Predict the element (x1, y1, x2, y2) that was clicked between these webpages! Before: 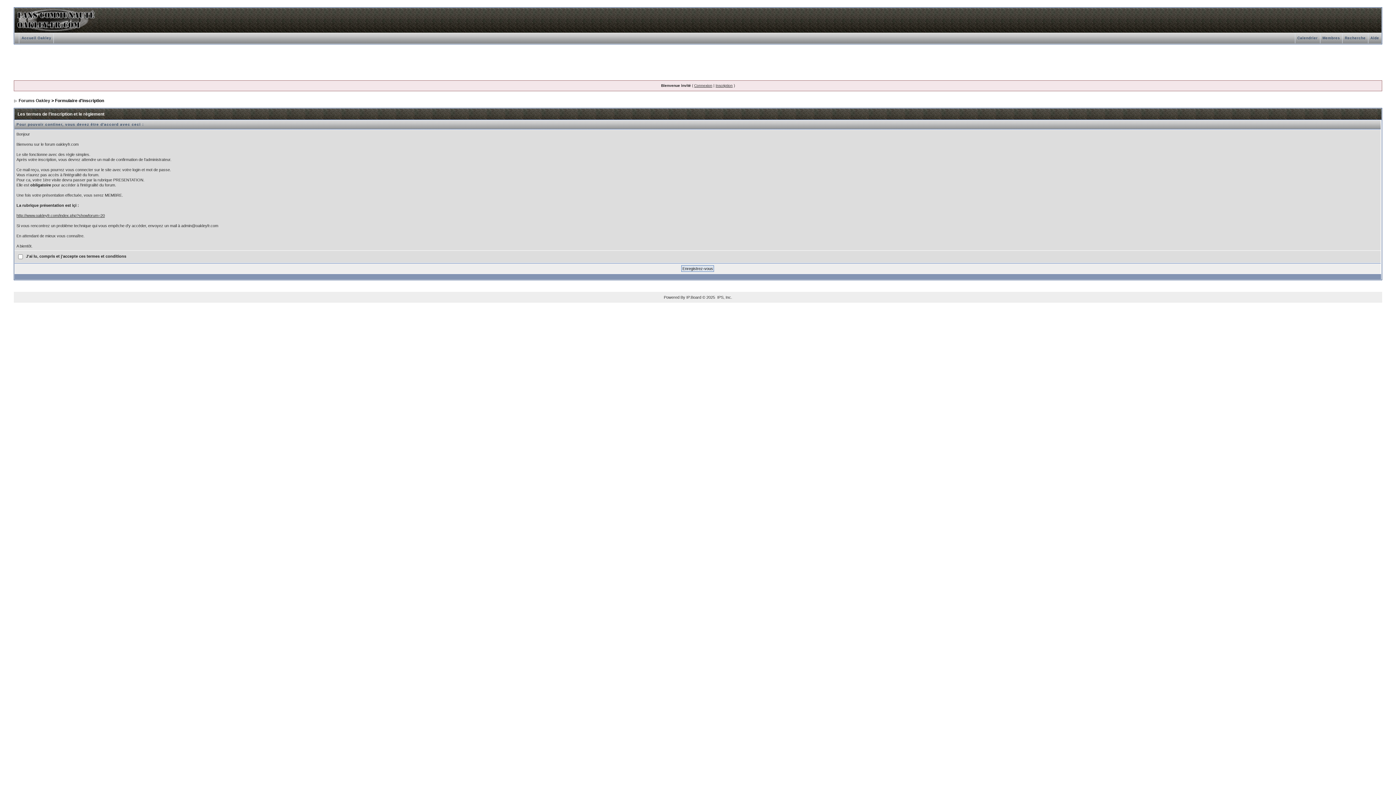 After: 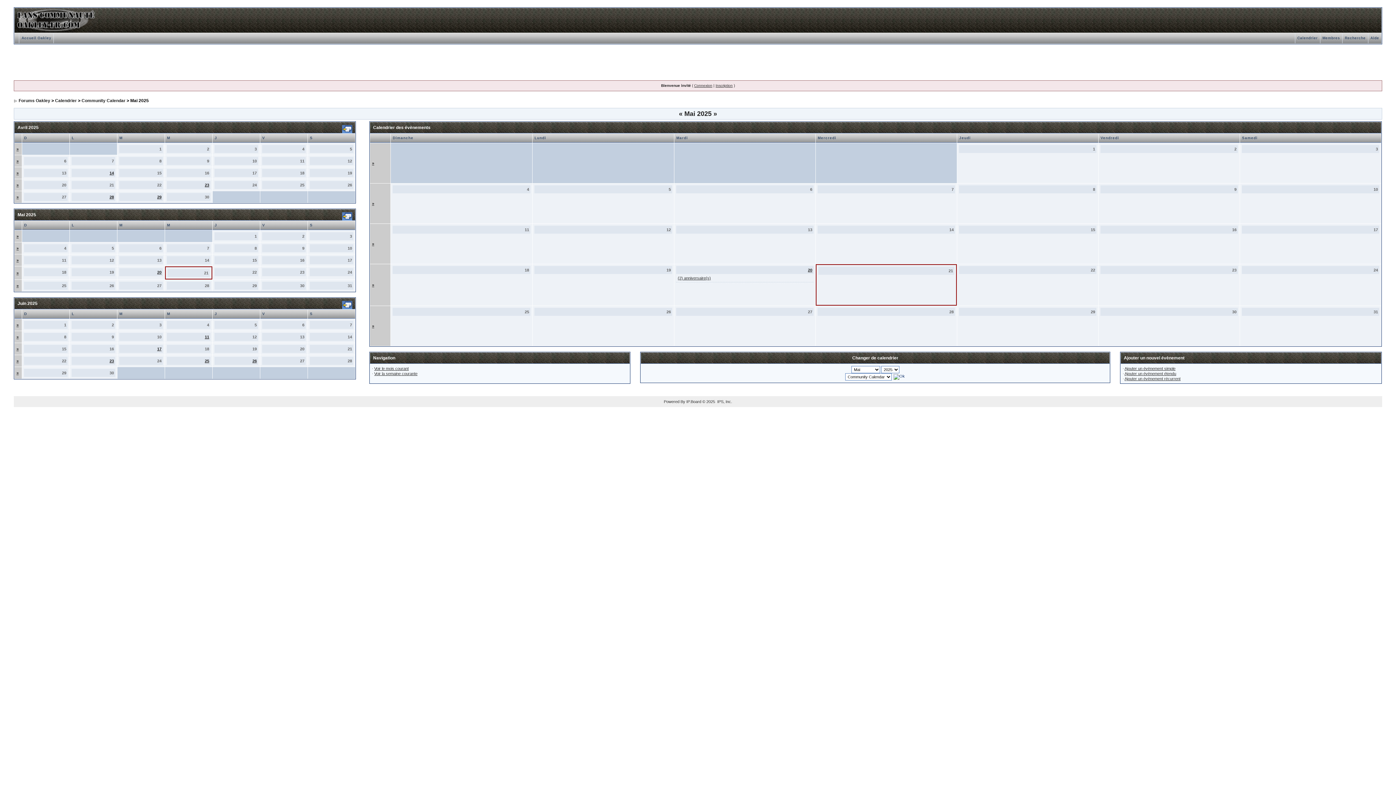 Action: bbox: (1295, 36, 1320, 40) label: Calendrier